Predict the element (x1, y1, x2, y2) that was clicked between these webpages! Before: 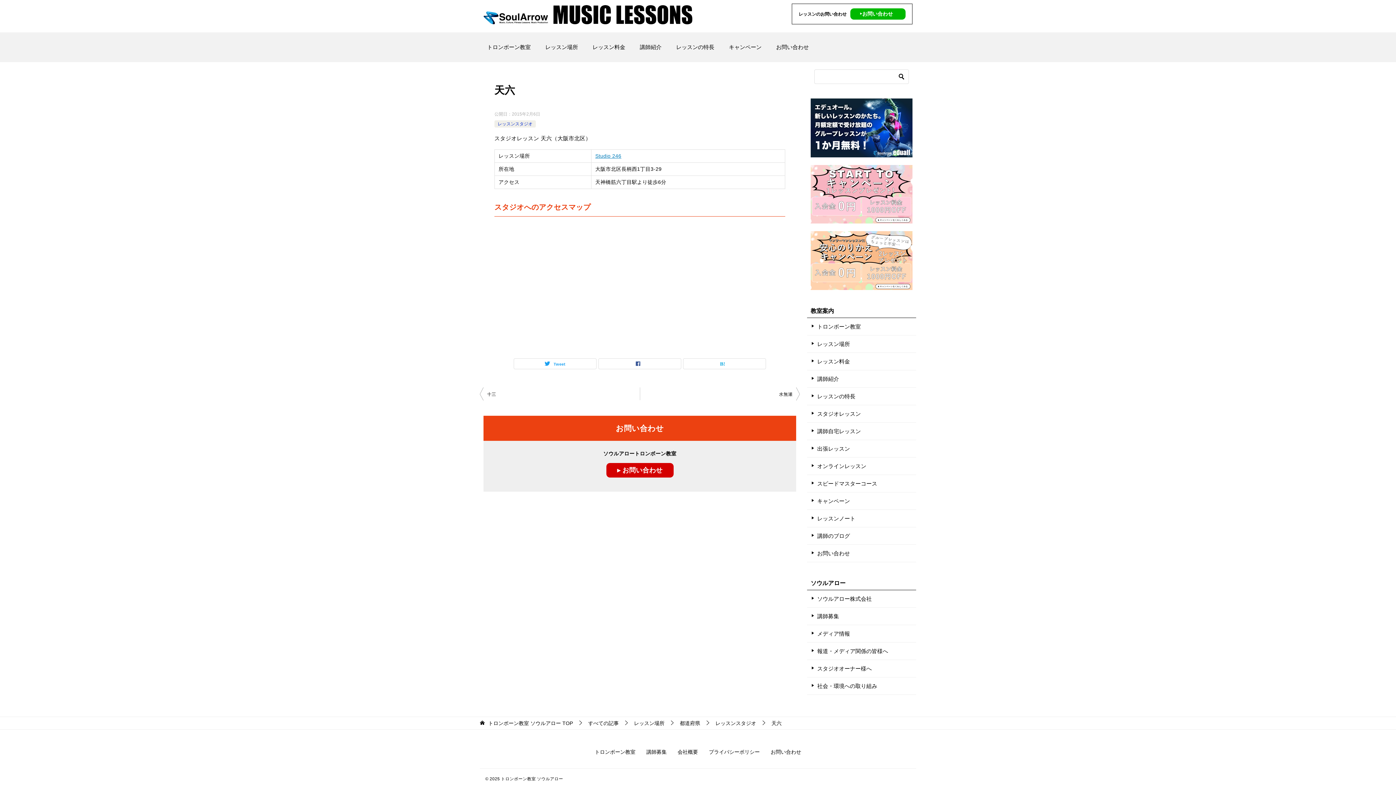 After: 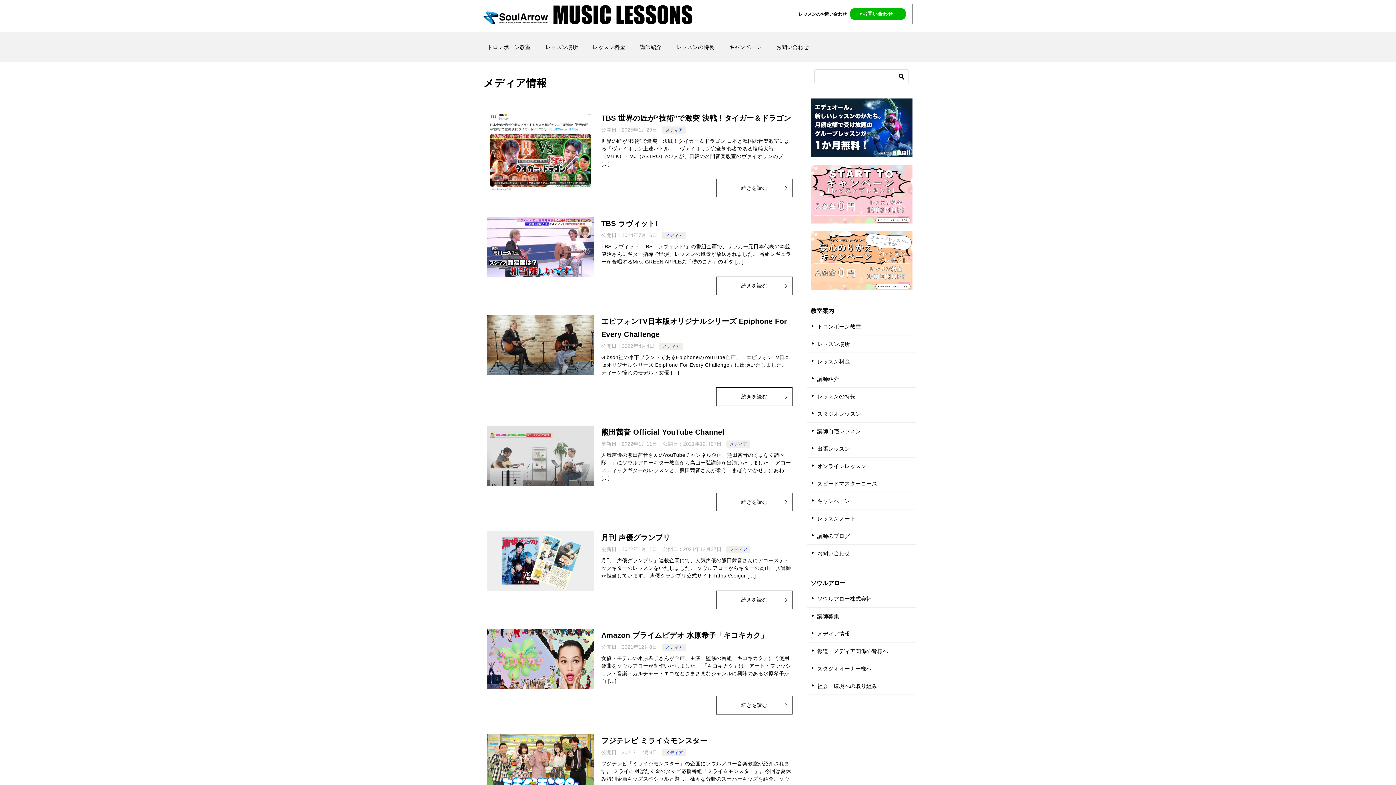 Action: label: メディア情報 bbox: (807, 625, 916, 642)